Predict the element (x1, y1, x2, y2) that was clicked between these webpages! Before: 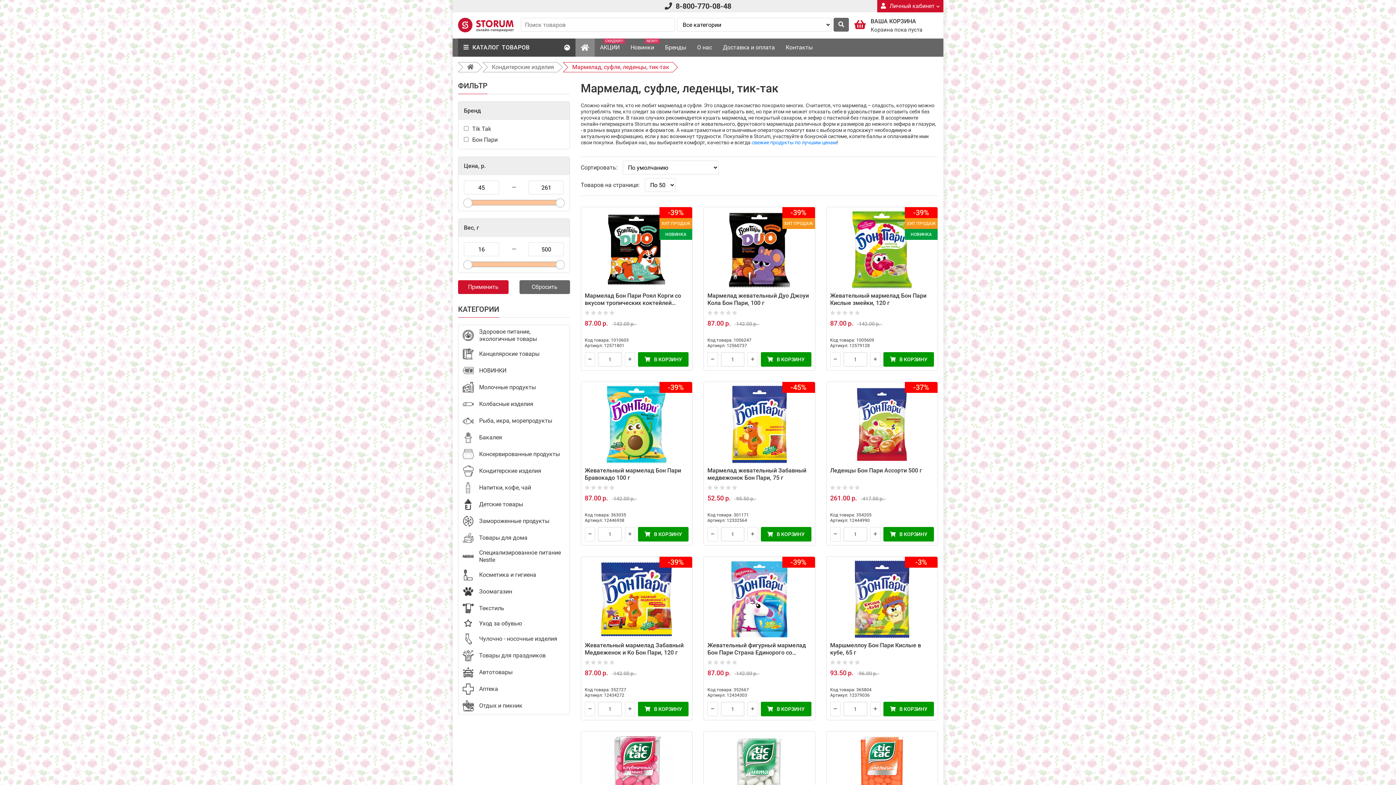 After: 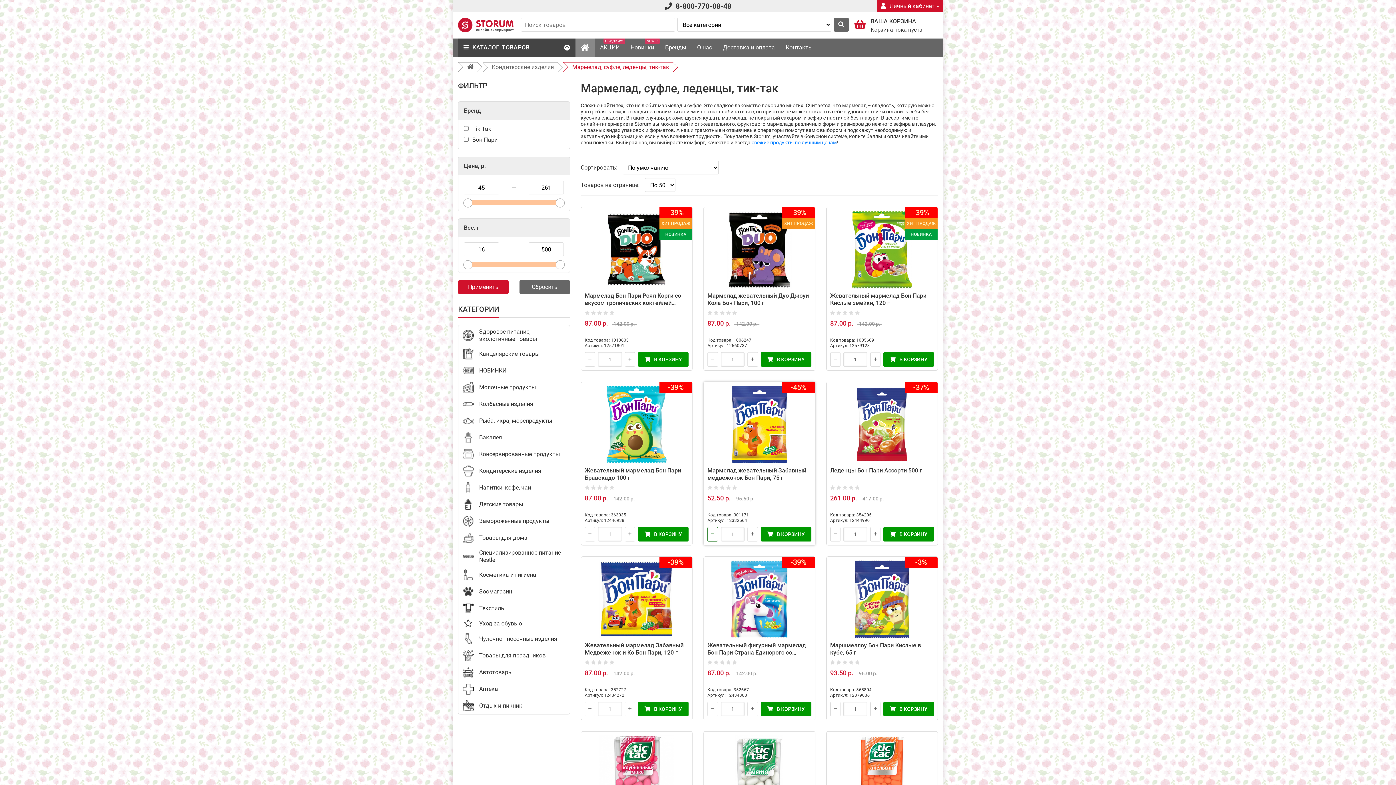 Action: bbox: (707, 527, 718, 541)